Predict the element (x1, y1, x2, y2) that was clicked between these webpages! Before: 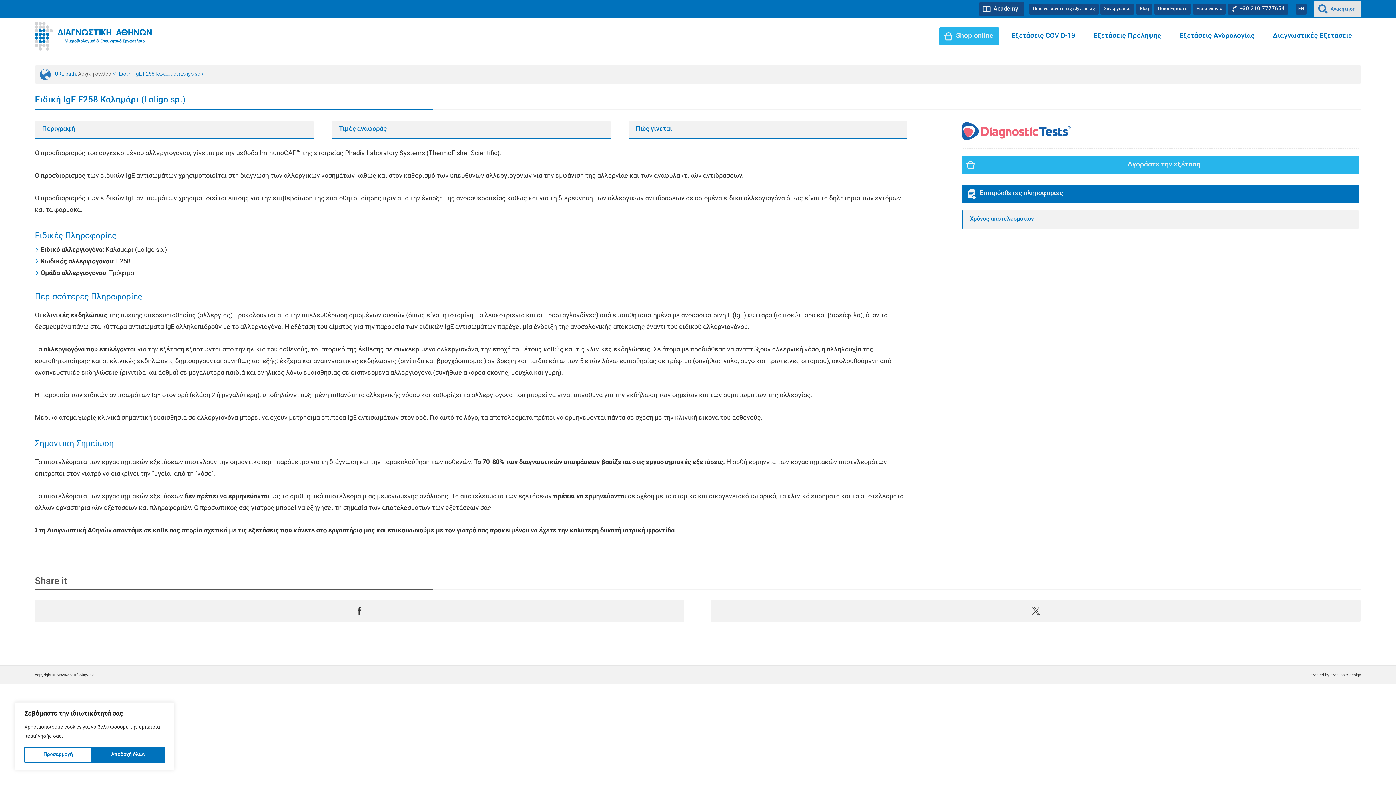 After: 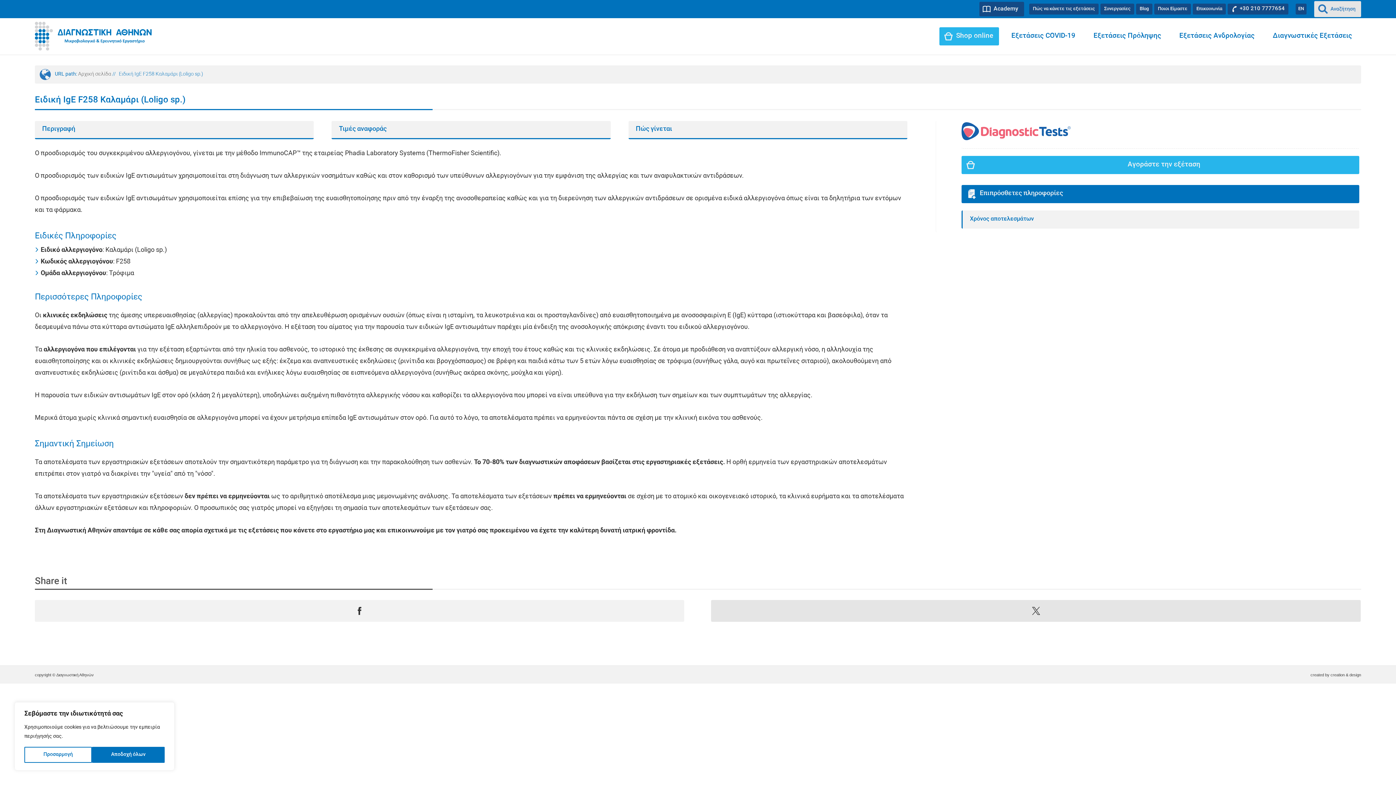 Action: bbox: (711, 600, 1360, 622)